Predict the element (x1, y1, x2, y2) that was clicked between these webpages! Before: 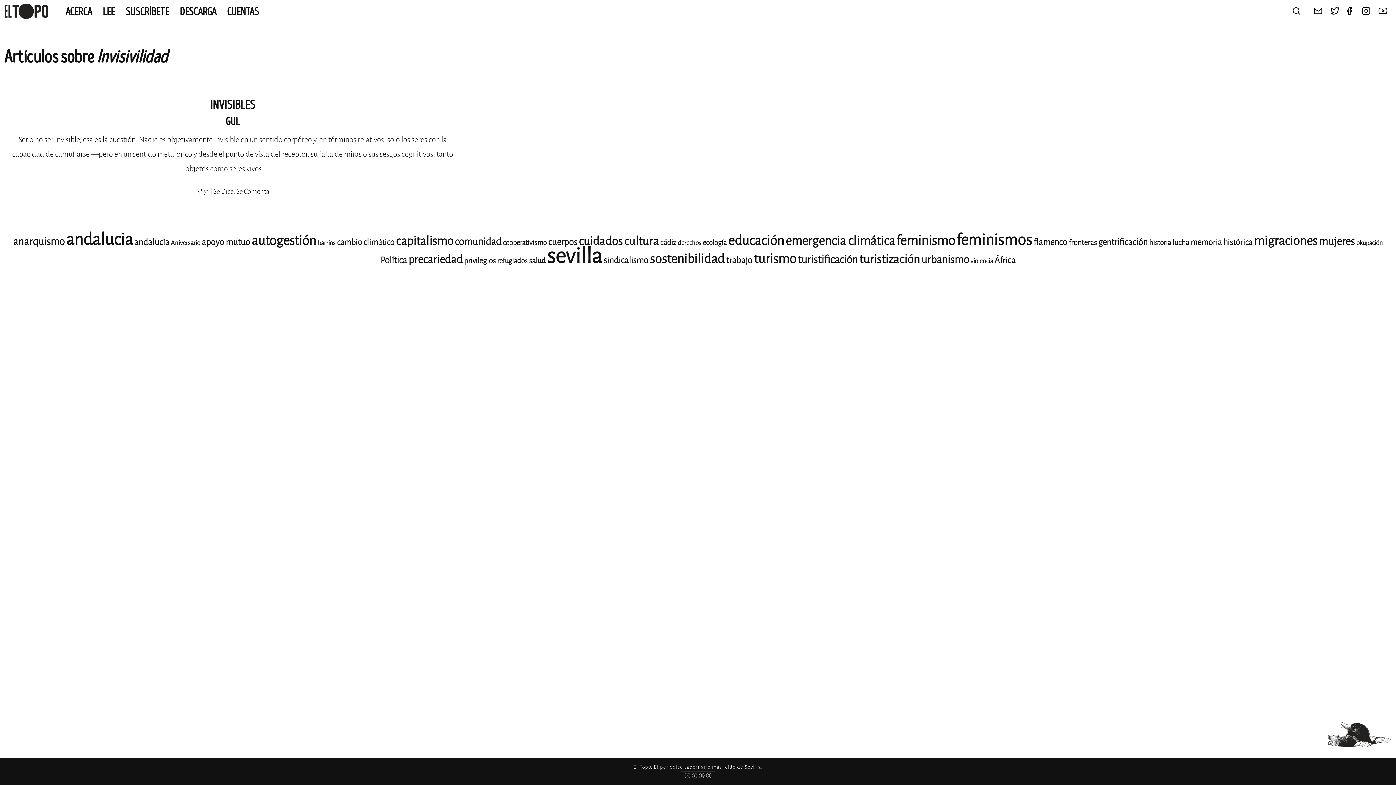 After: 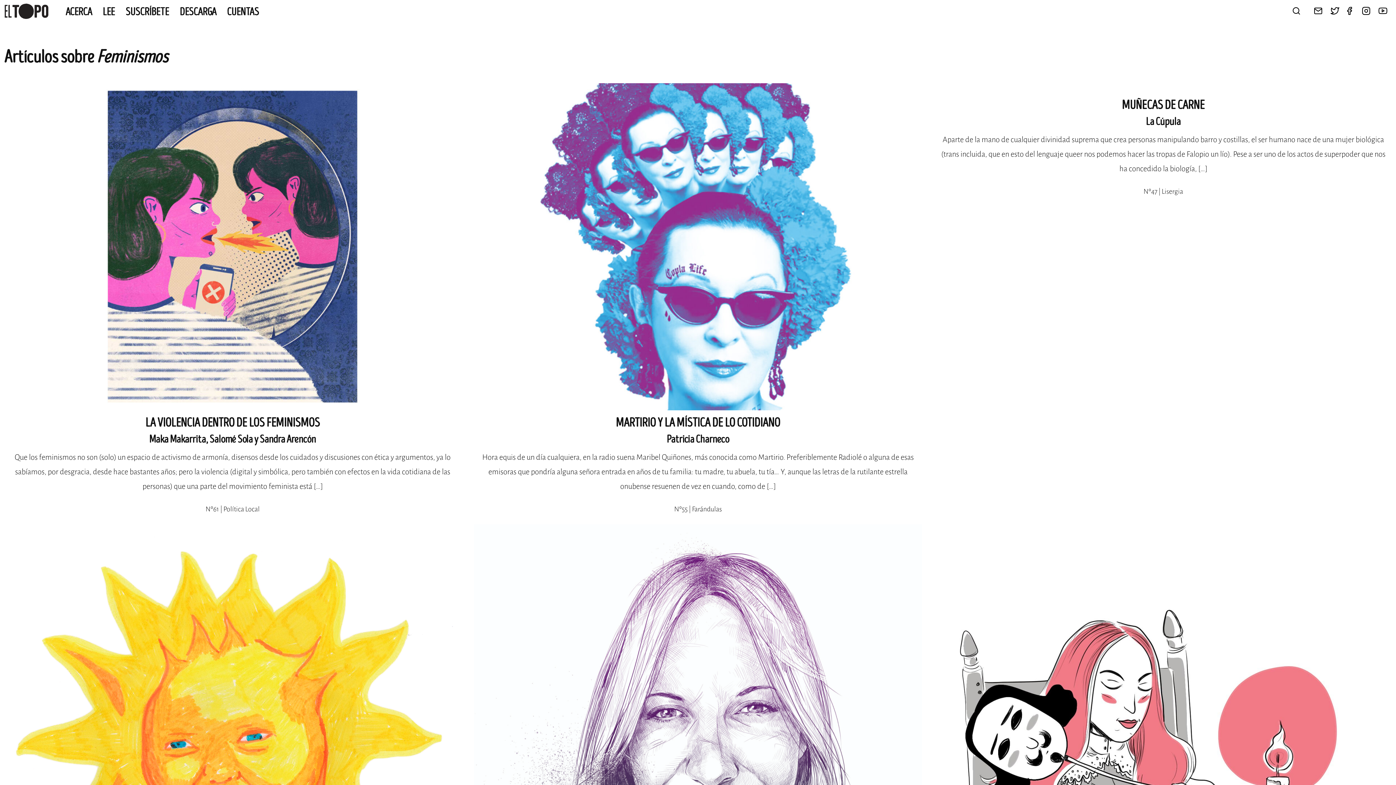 Action: label: feminismos (38 elementos) bbox: (956, 230, 1032, 250)